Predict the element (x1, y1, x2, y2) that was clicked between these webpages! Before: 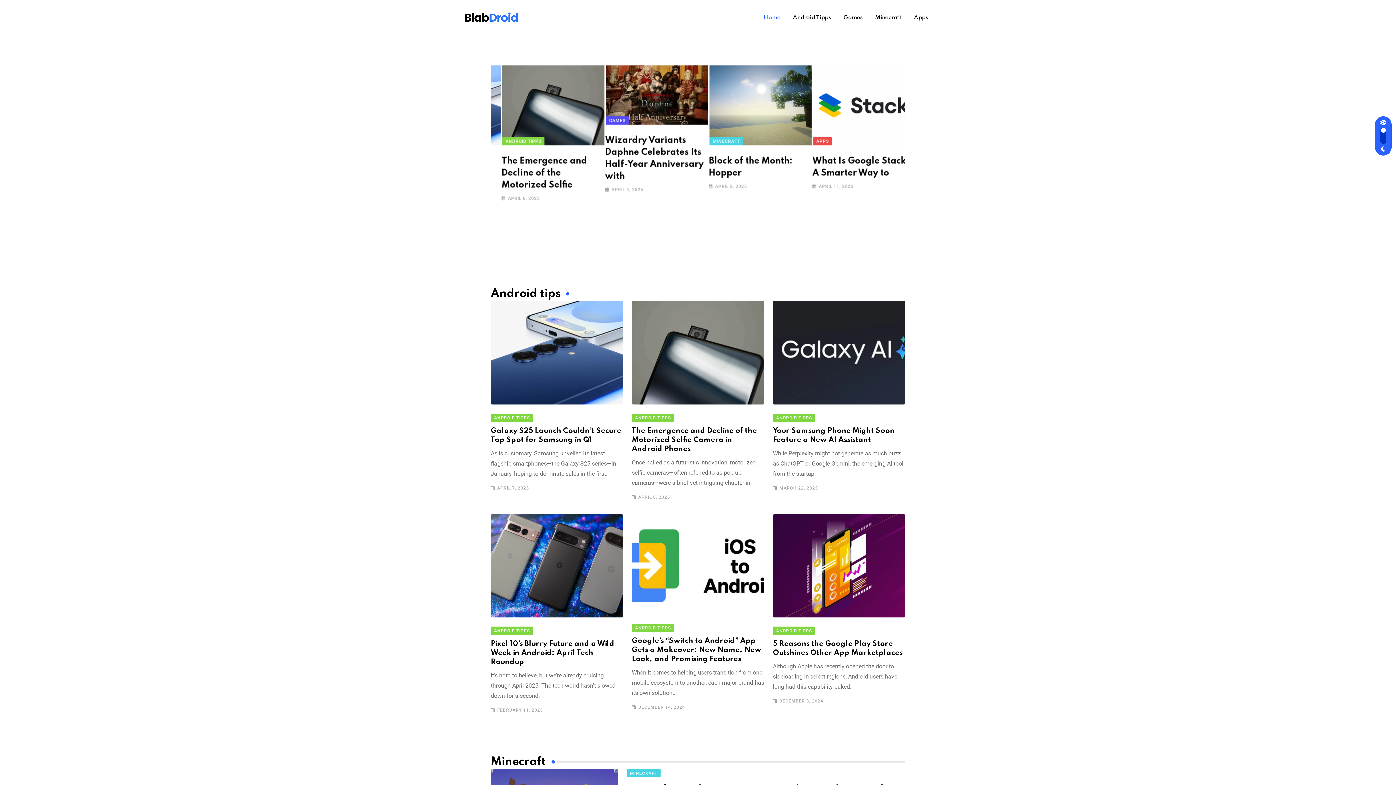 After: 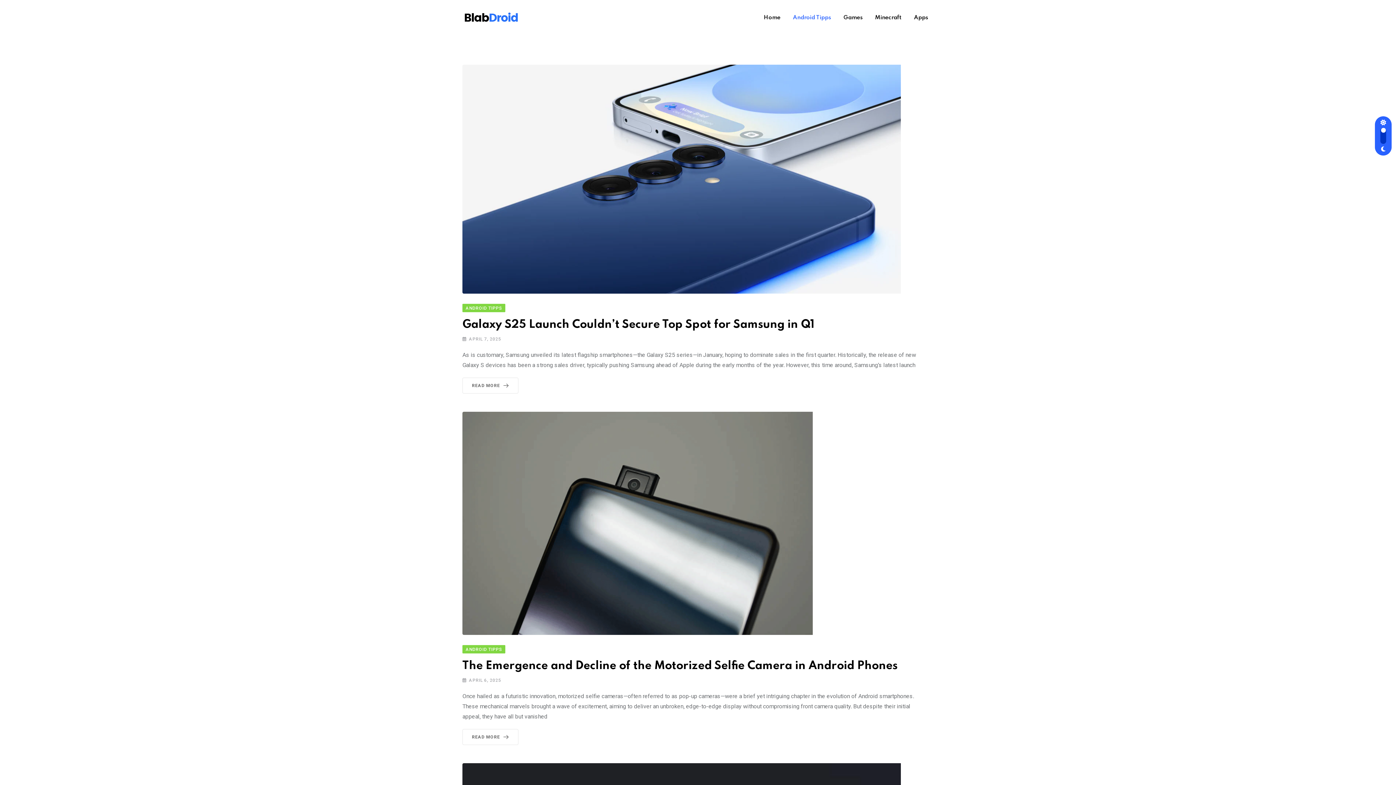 Action: bbox: (787, 0, 836, 35) label: Android Tipps